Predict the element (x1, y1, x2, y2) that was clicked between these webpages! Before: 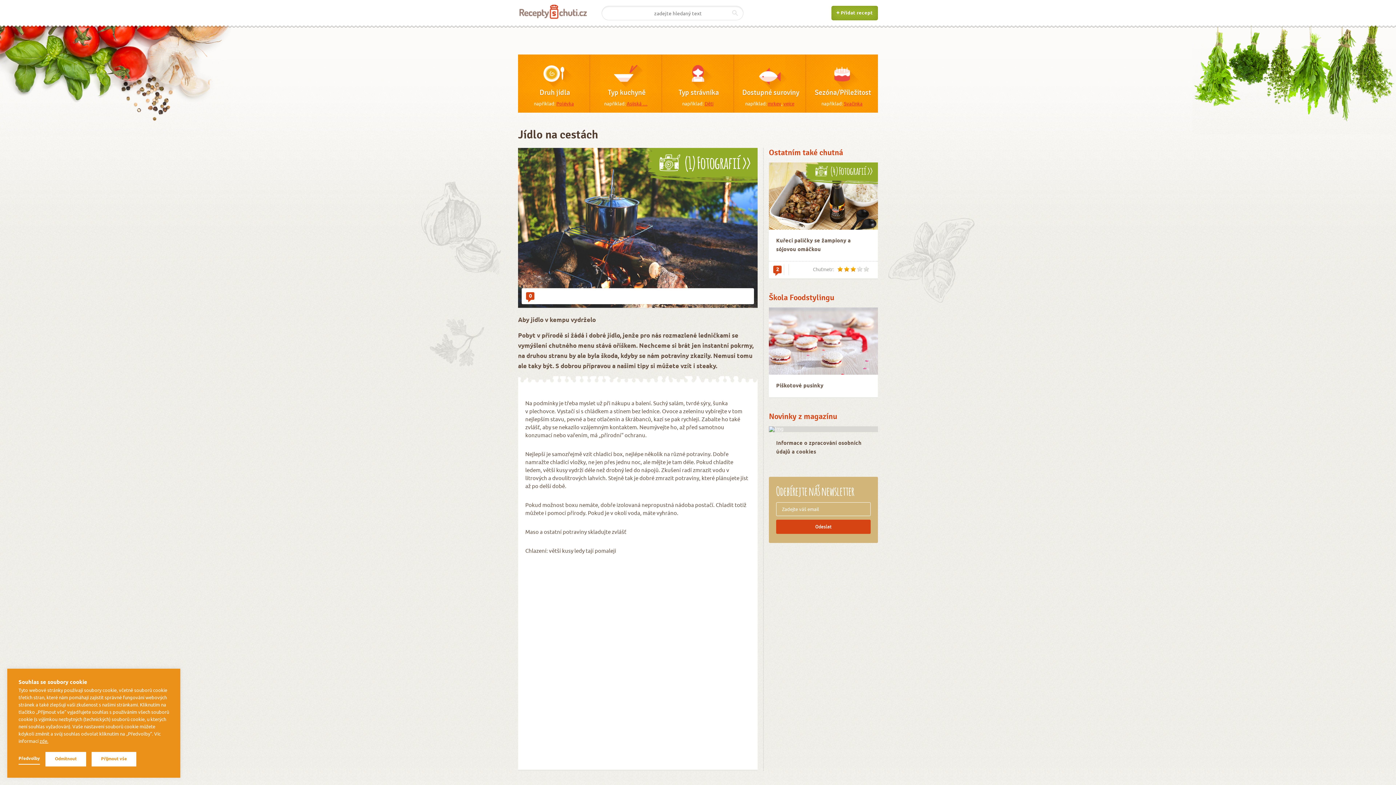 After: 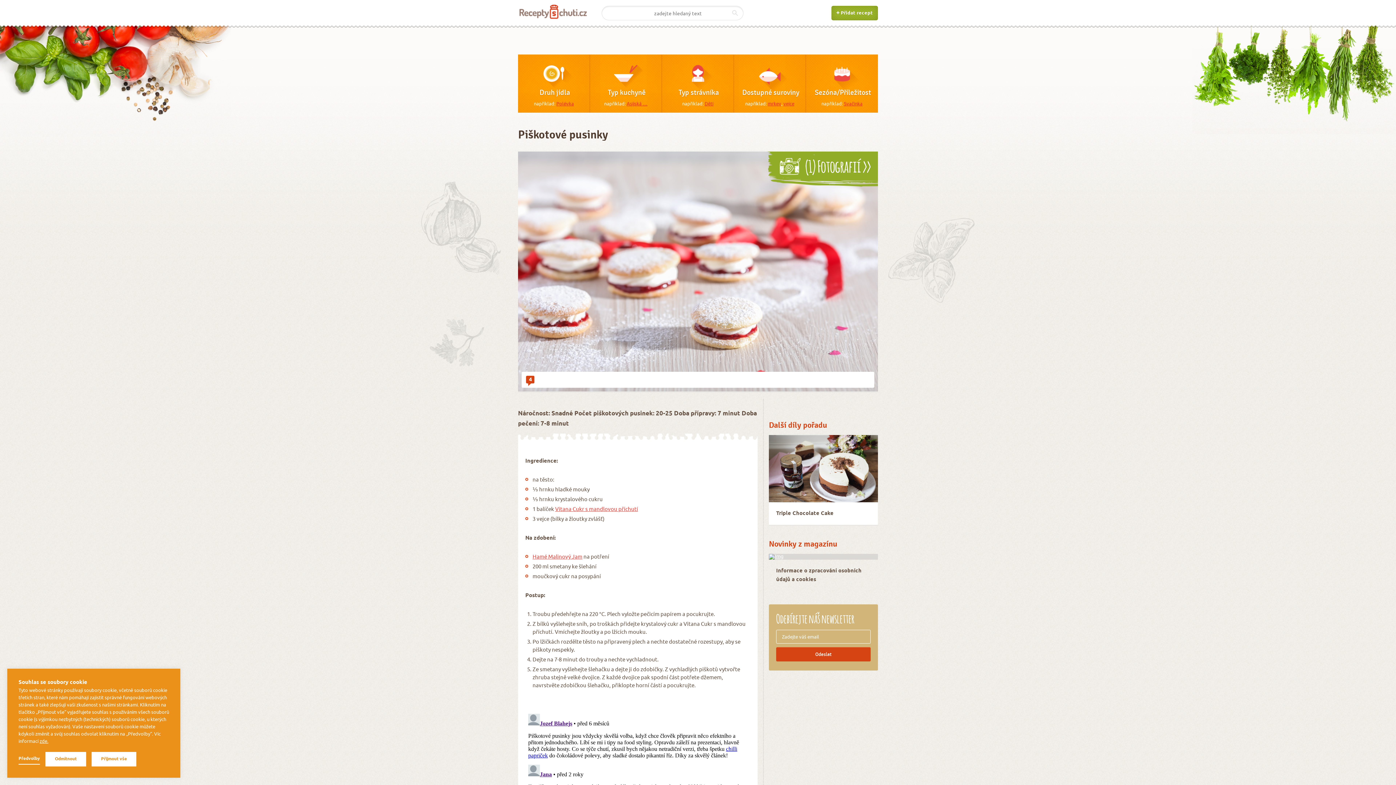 Action: bbox: (769, 307, 878, 374)